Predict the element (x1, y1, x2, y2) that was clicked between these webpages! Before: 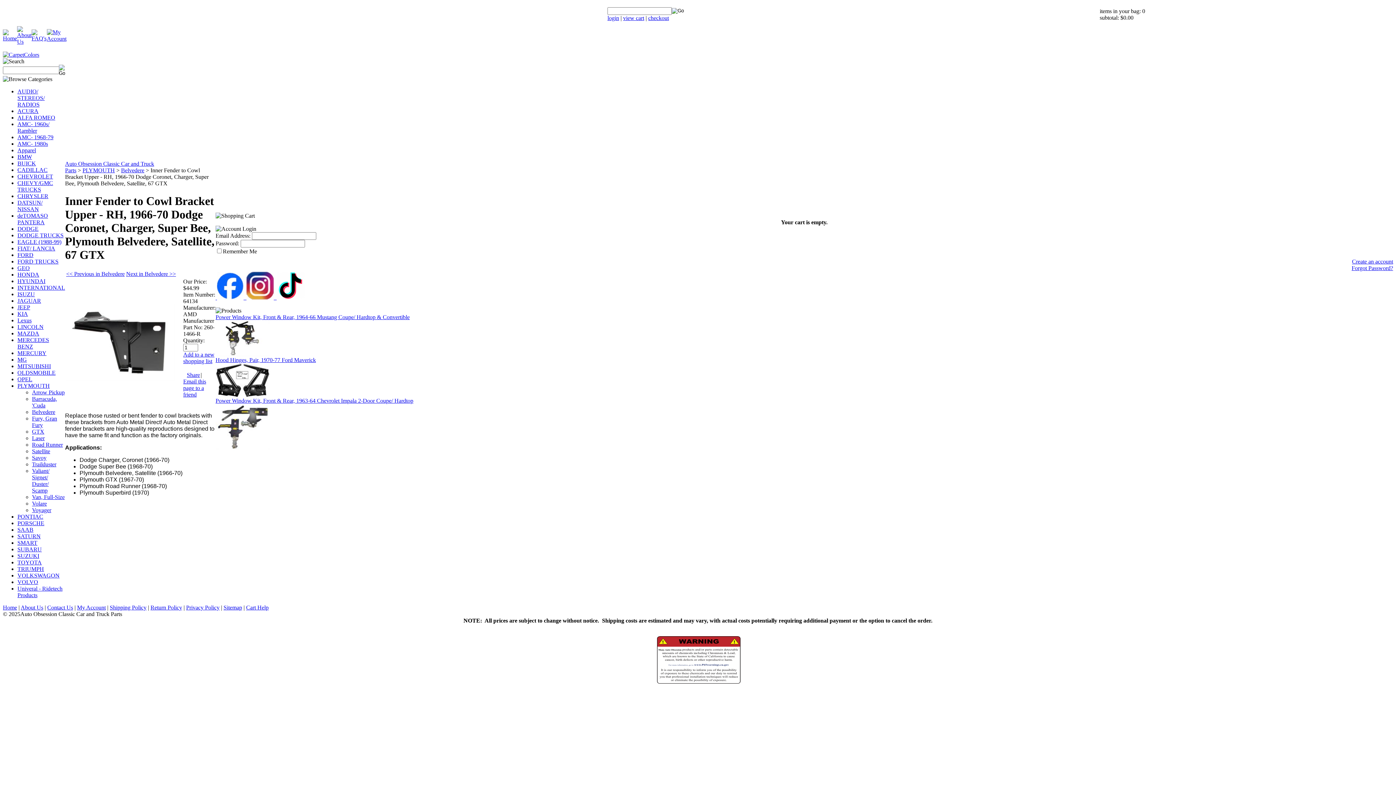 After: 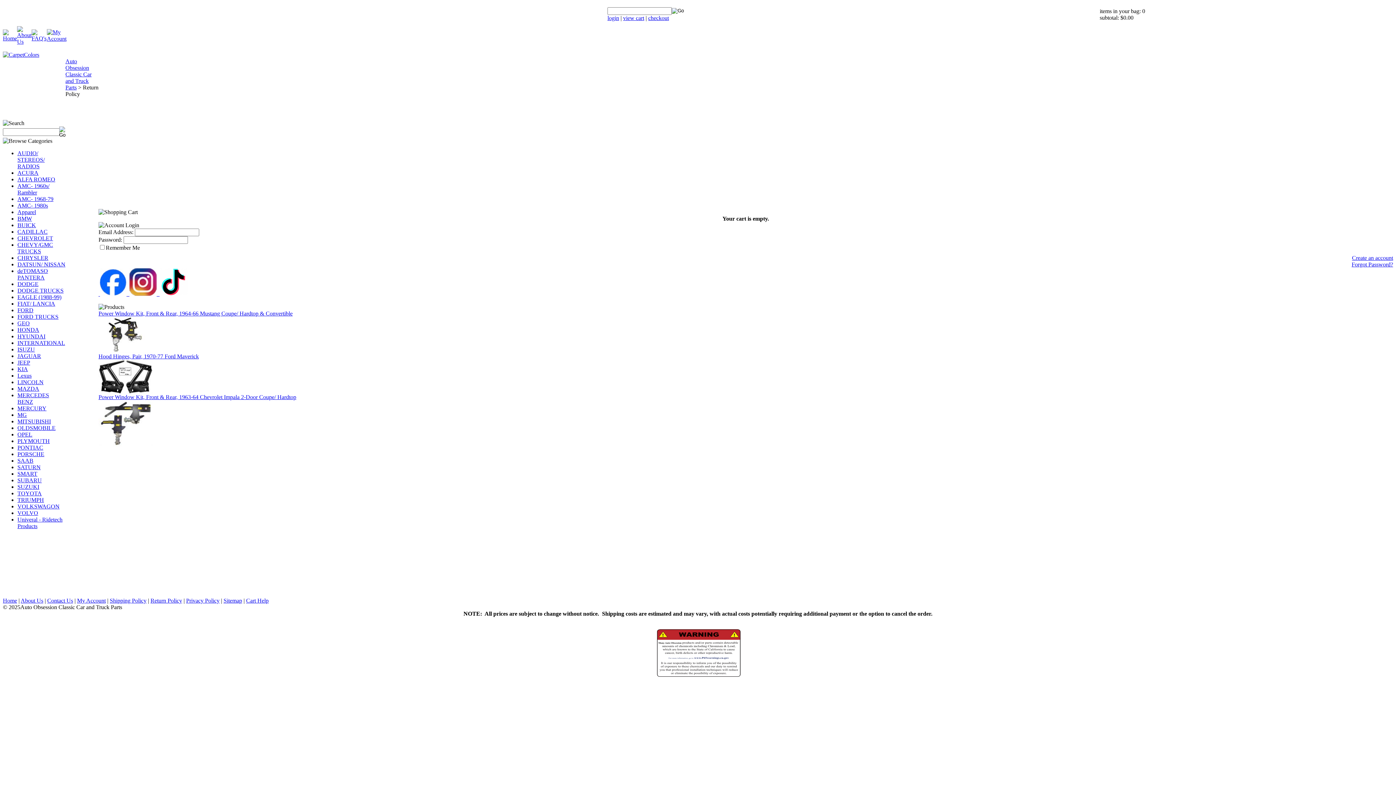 Action: bbox: (150, 604, 182, 610) label: Return Policy